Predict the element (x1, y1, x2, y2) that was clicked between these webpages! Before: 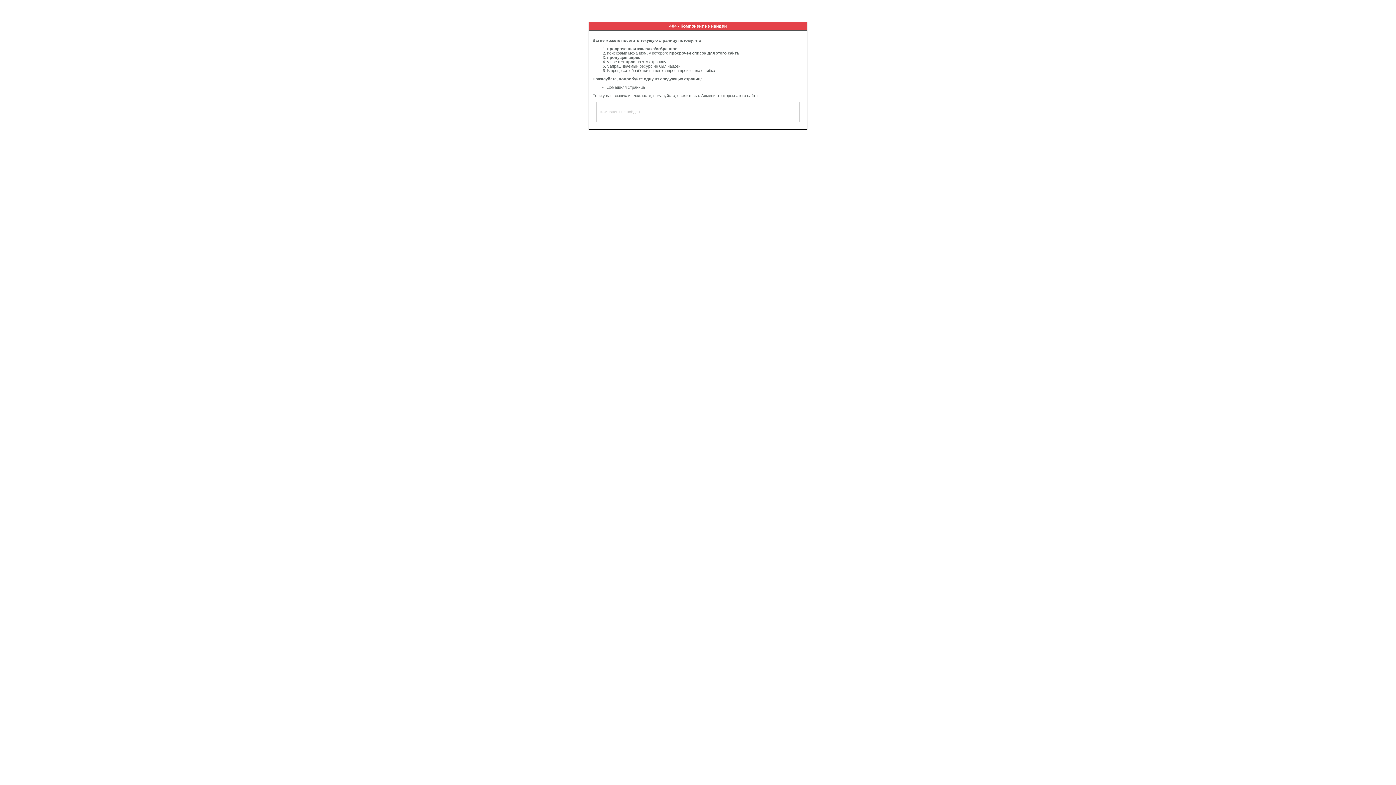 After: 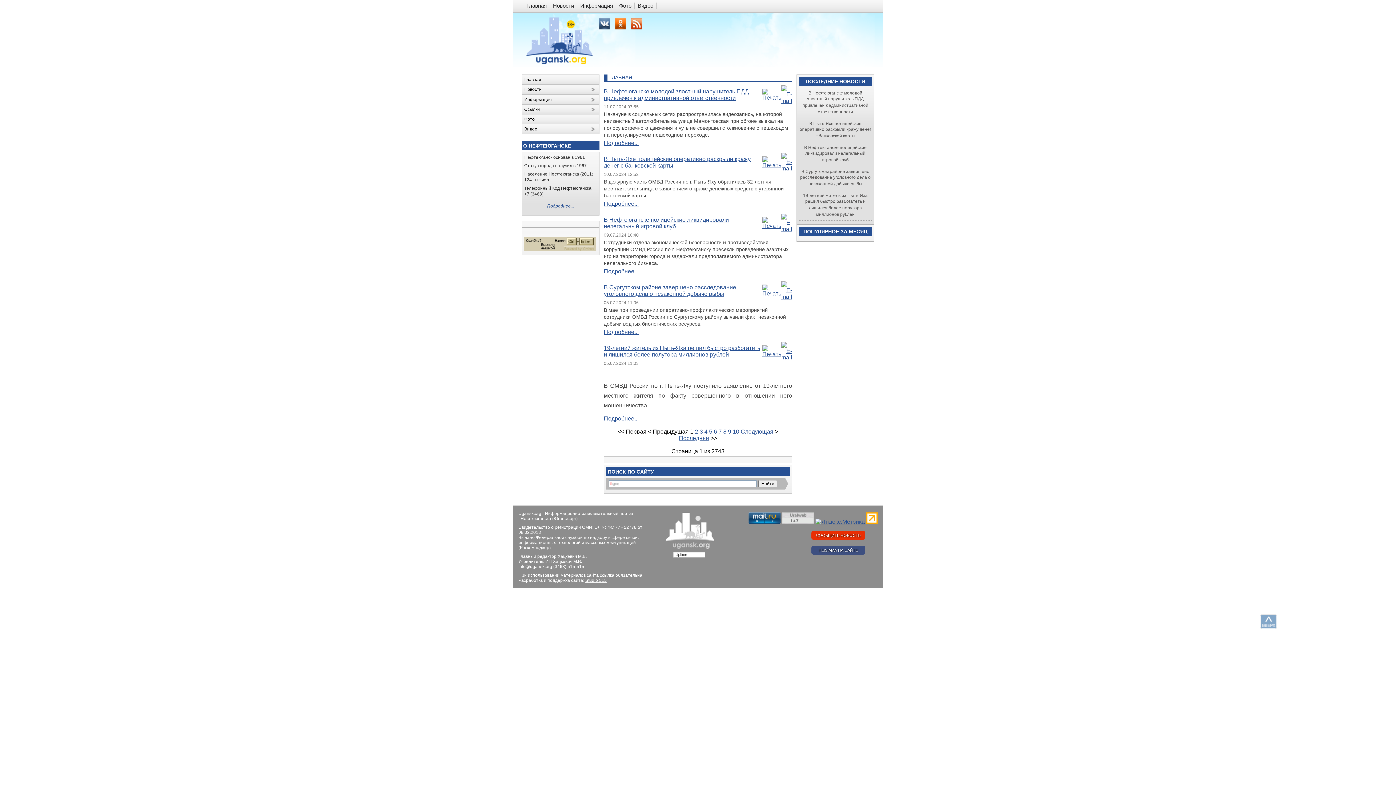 Action: bbox: (607, 85, 645, 89) label: Домашняя страница